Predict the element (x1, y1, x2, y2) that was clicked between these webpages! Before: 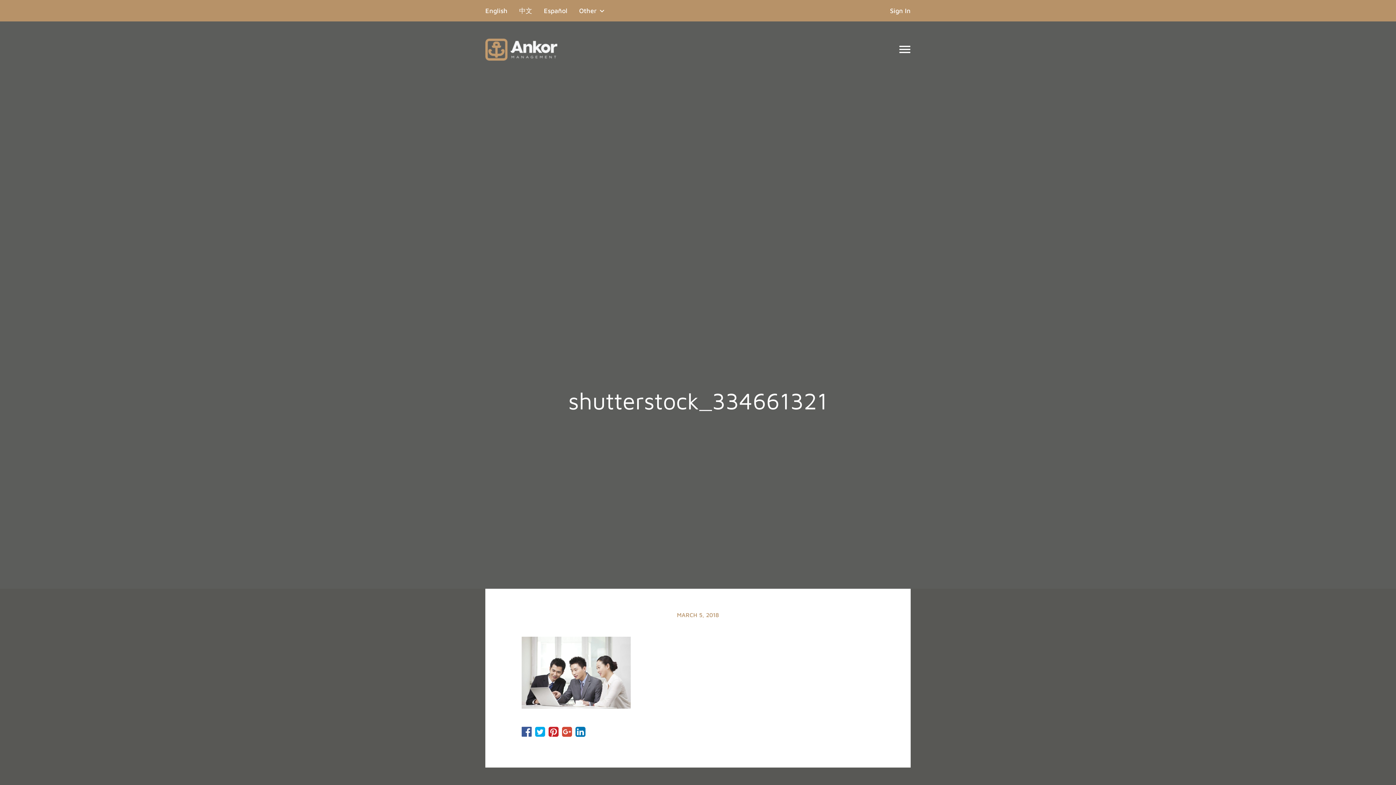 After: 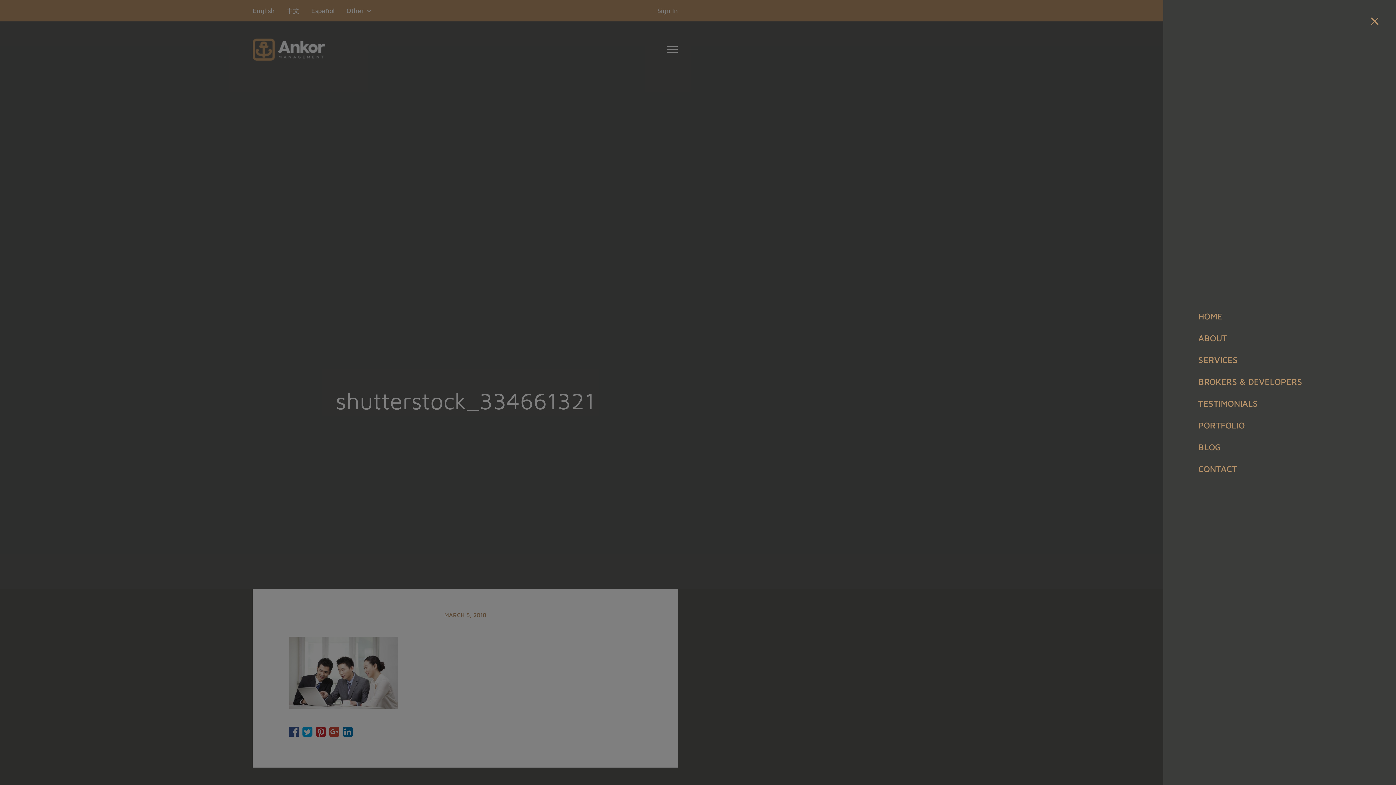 Action: bbox: (899, 43, 910, 55) label: Toggle navigation